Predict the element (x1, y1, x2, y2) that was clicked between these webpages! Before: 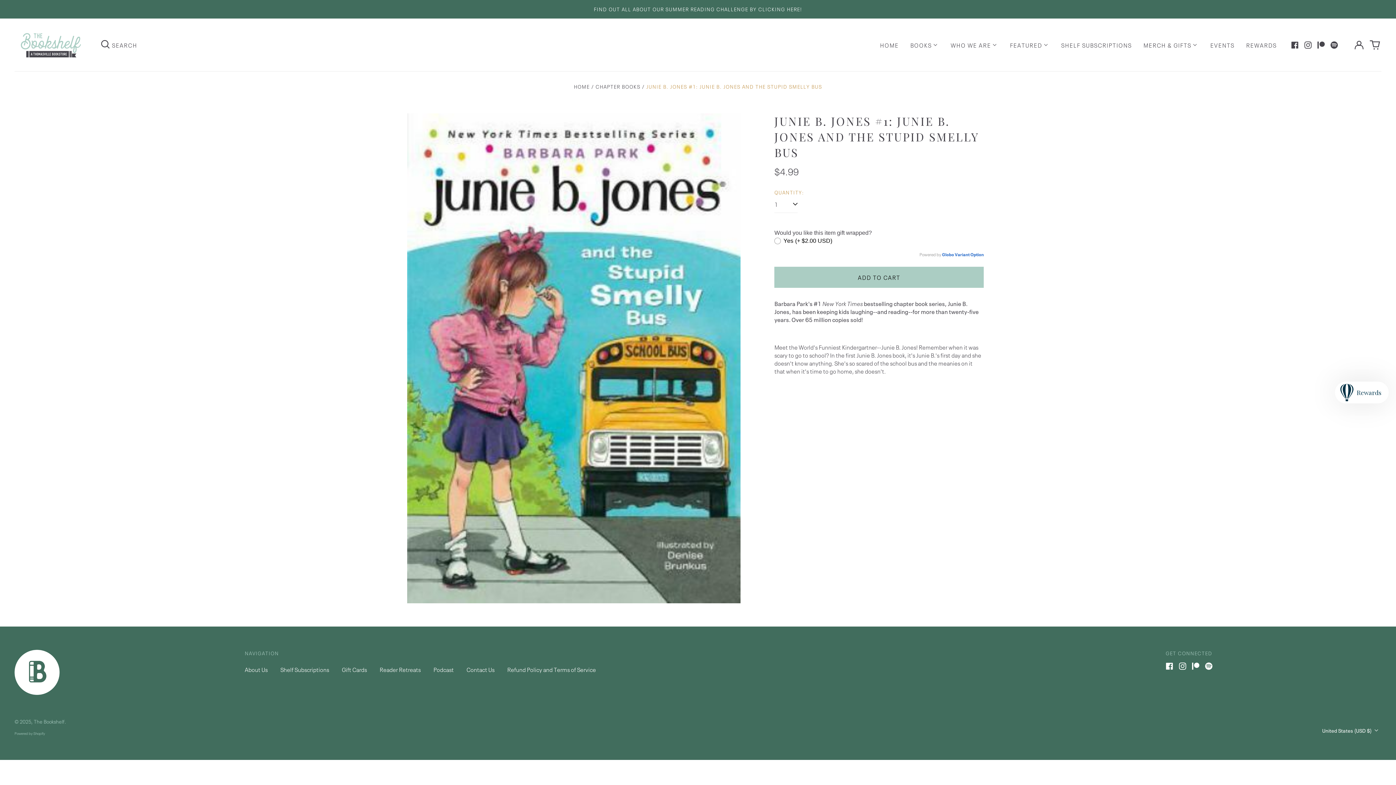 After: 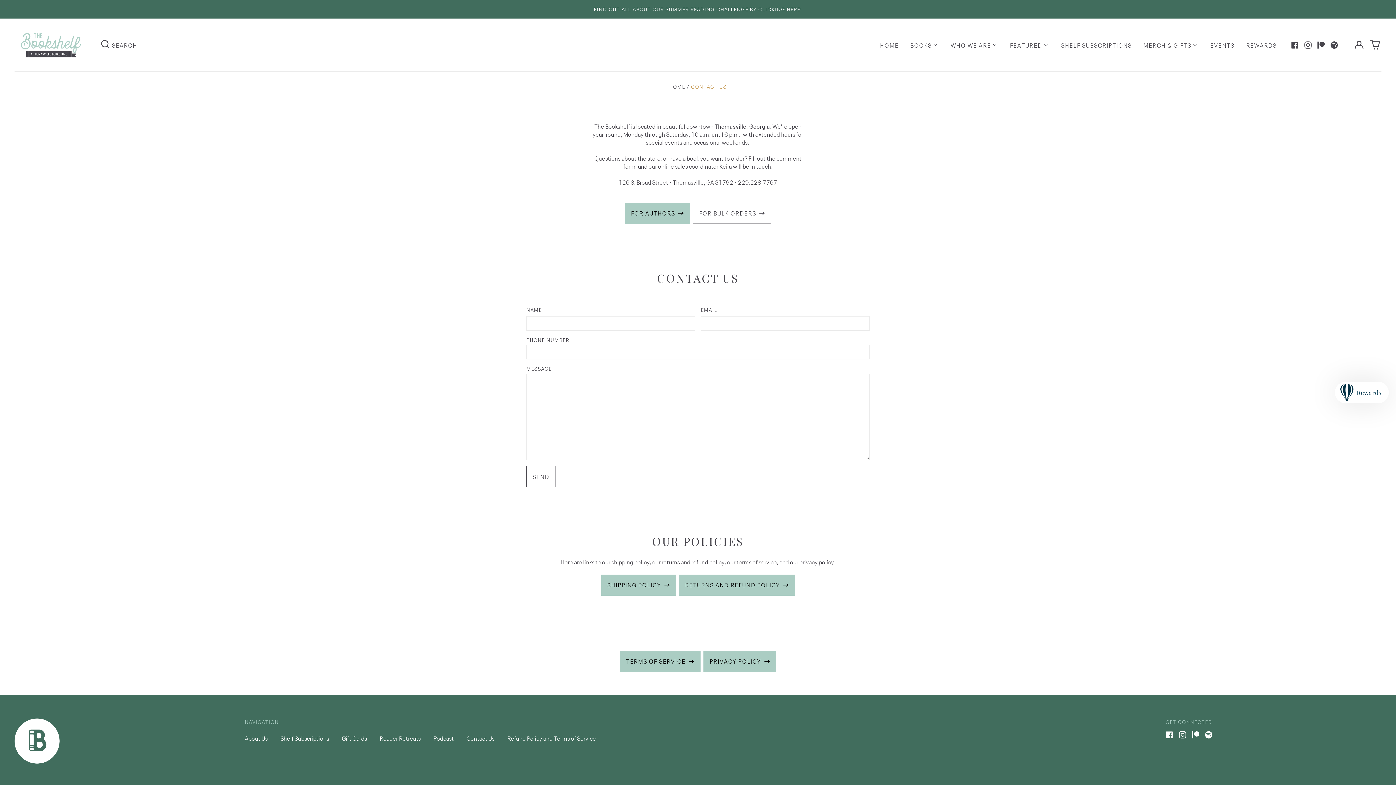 Action: label: Refund Policy and Terms of Service bbox: (507, 665, 596, 673)